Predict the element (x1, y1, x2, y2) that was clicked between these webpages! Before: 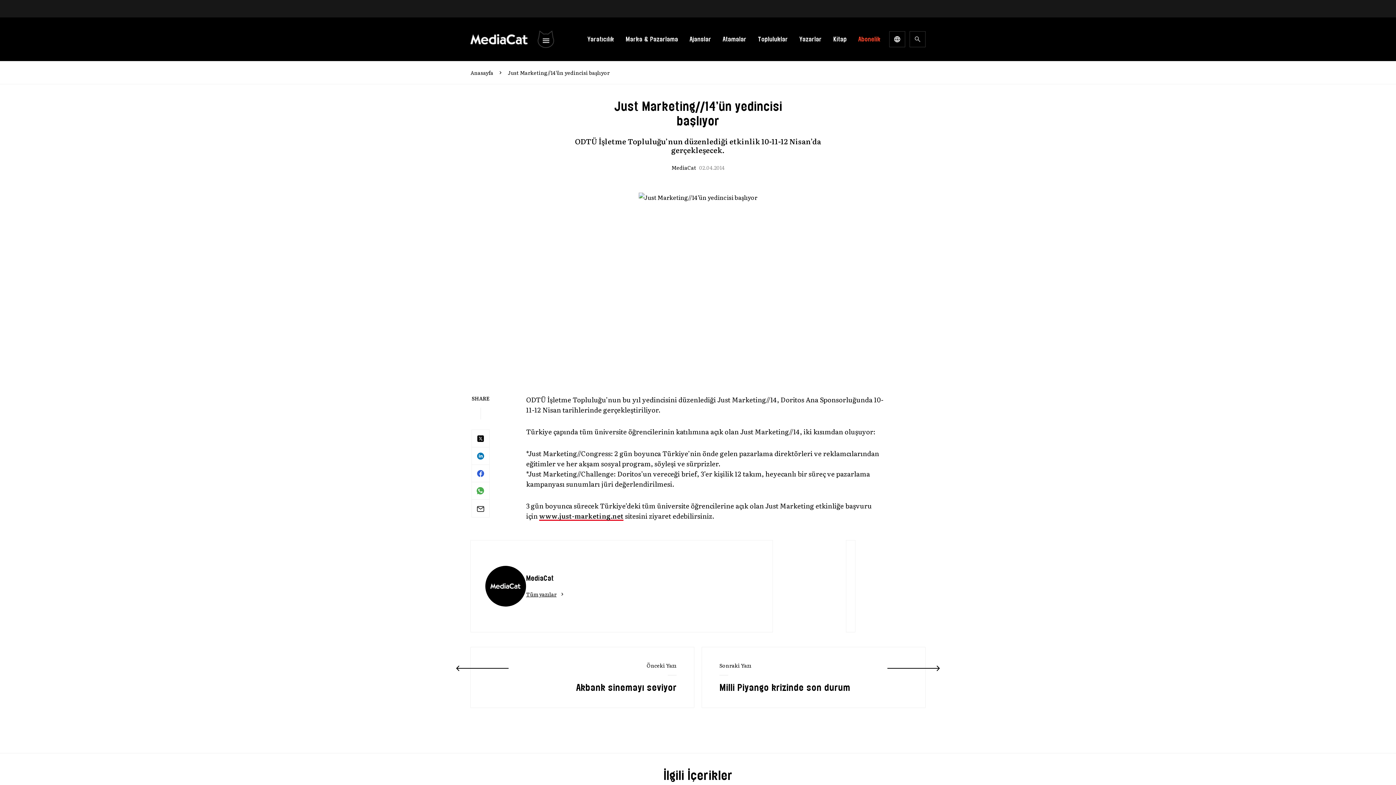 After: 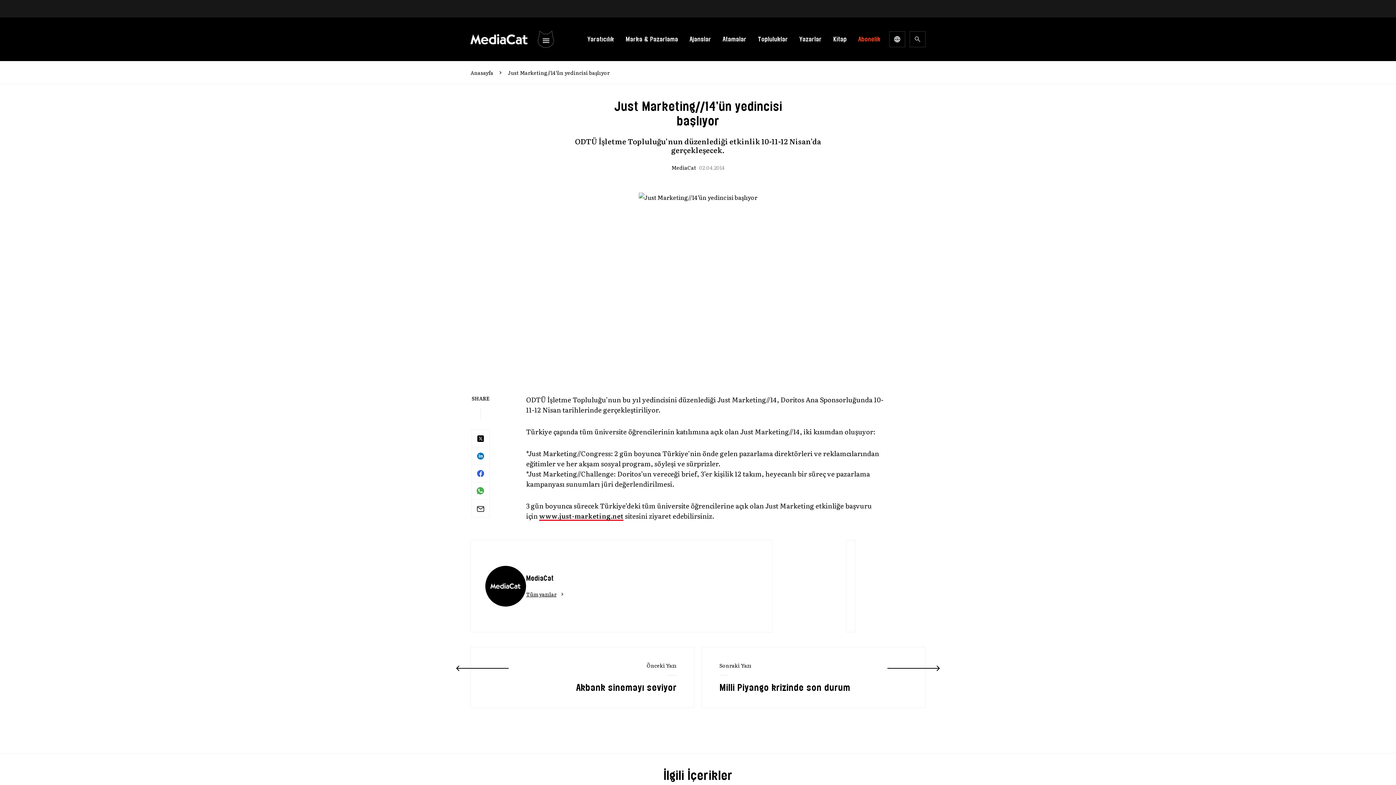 Action: bbox: (497, 69, 609, 76) label: Just Marketing//14’ün yedincisi başlıyor